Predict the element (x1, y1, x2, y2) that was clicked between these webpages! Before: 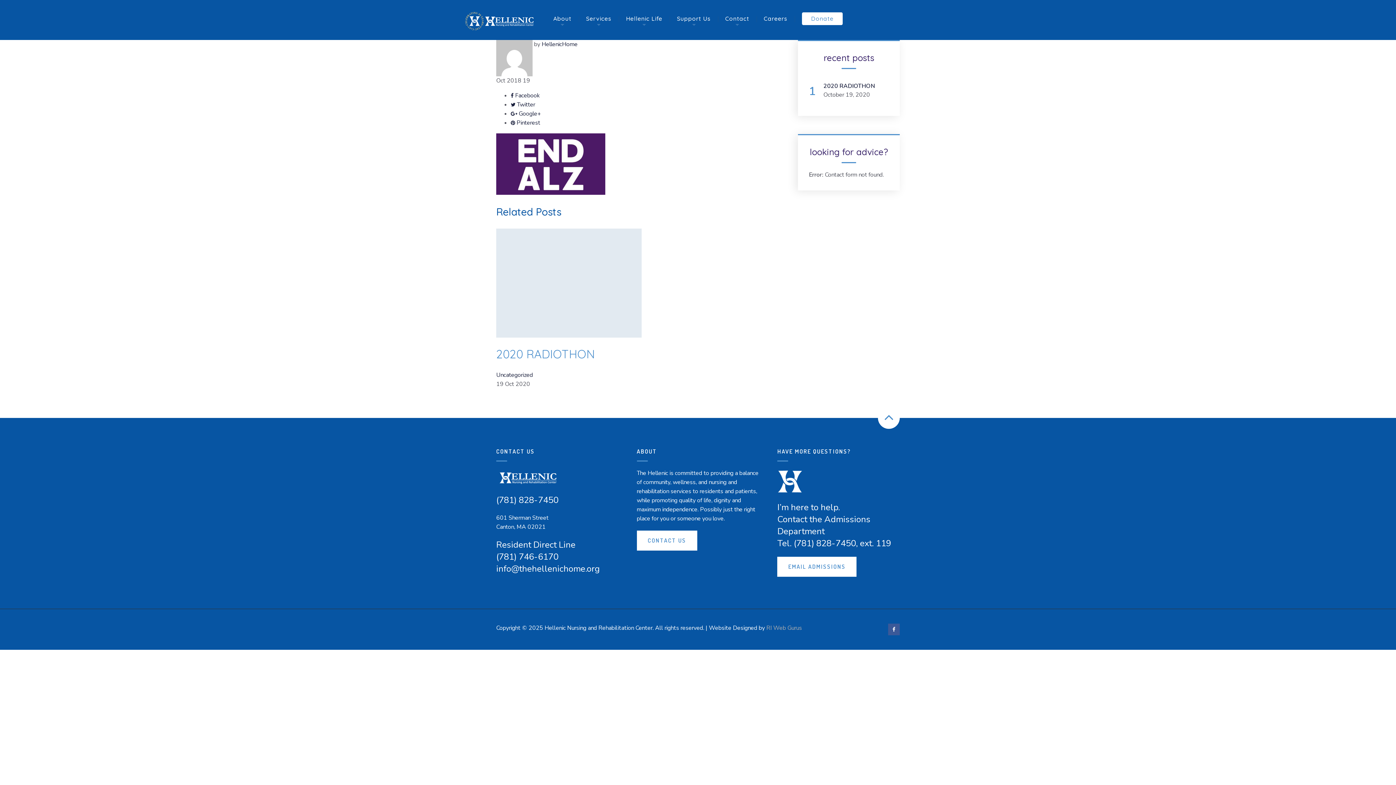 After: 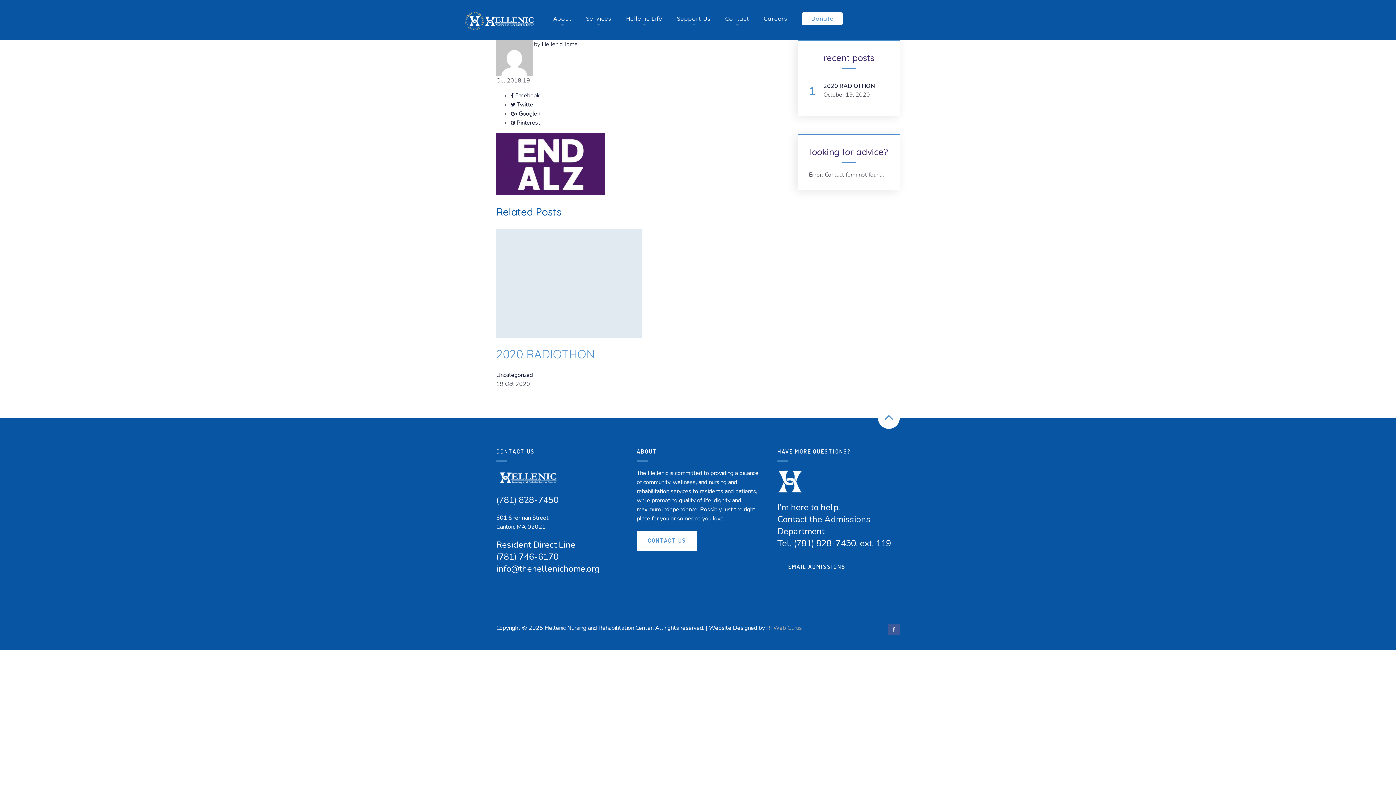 Action: bbox: (777, 557, 856, 577) label: EMAIL ADMISSIONS